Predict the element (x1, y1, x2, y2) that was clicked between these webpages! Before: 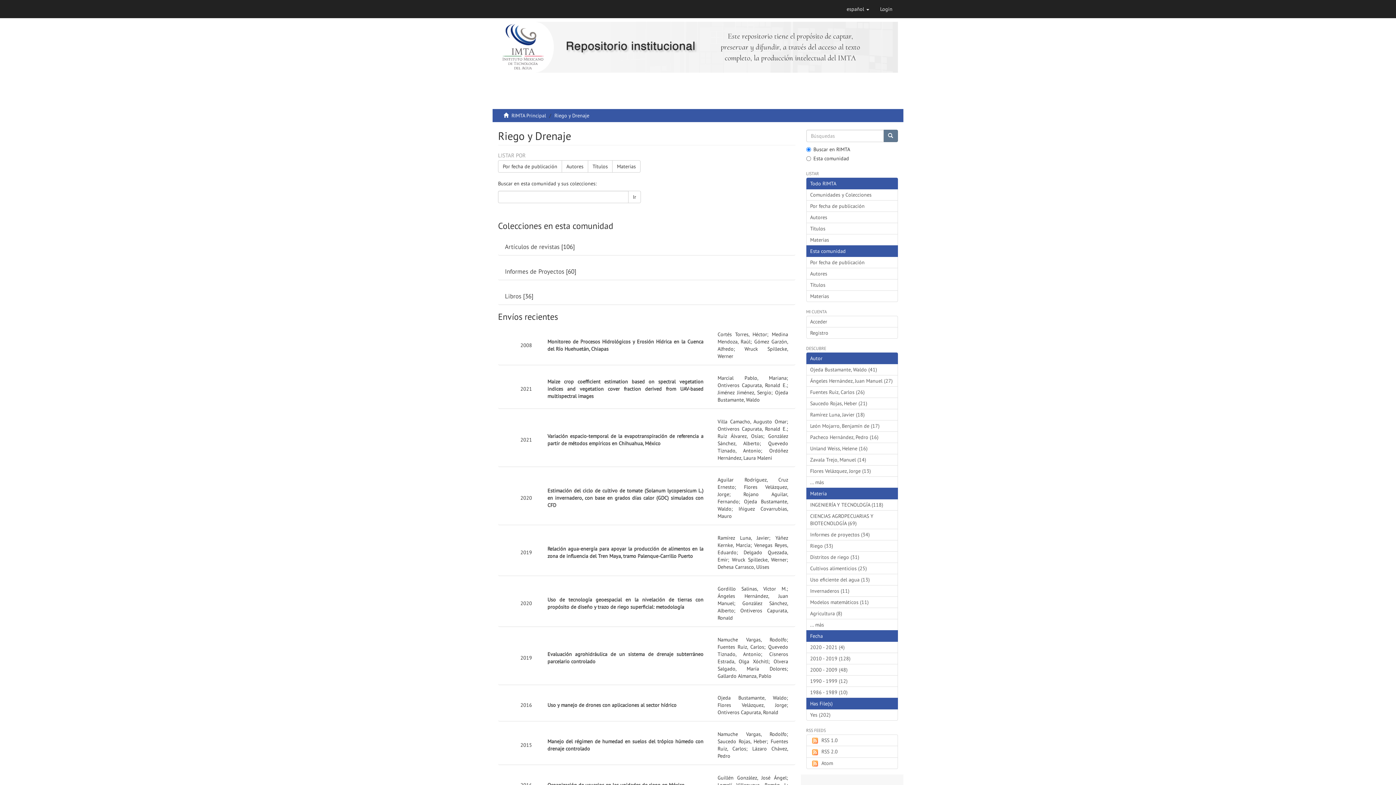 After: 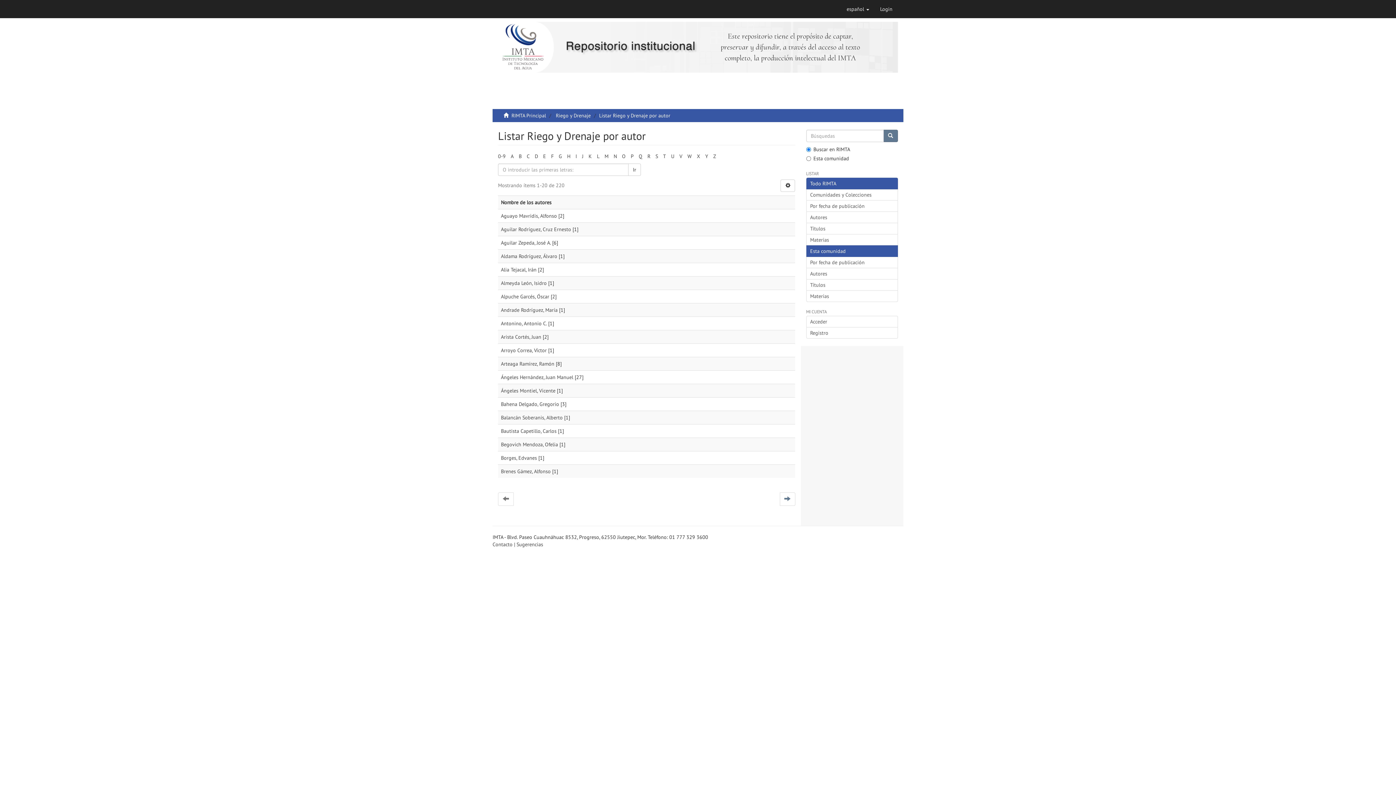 Action: label: Autores bbox: (561, 160, 588, 172)